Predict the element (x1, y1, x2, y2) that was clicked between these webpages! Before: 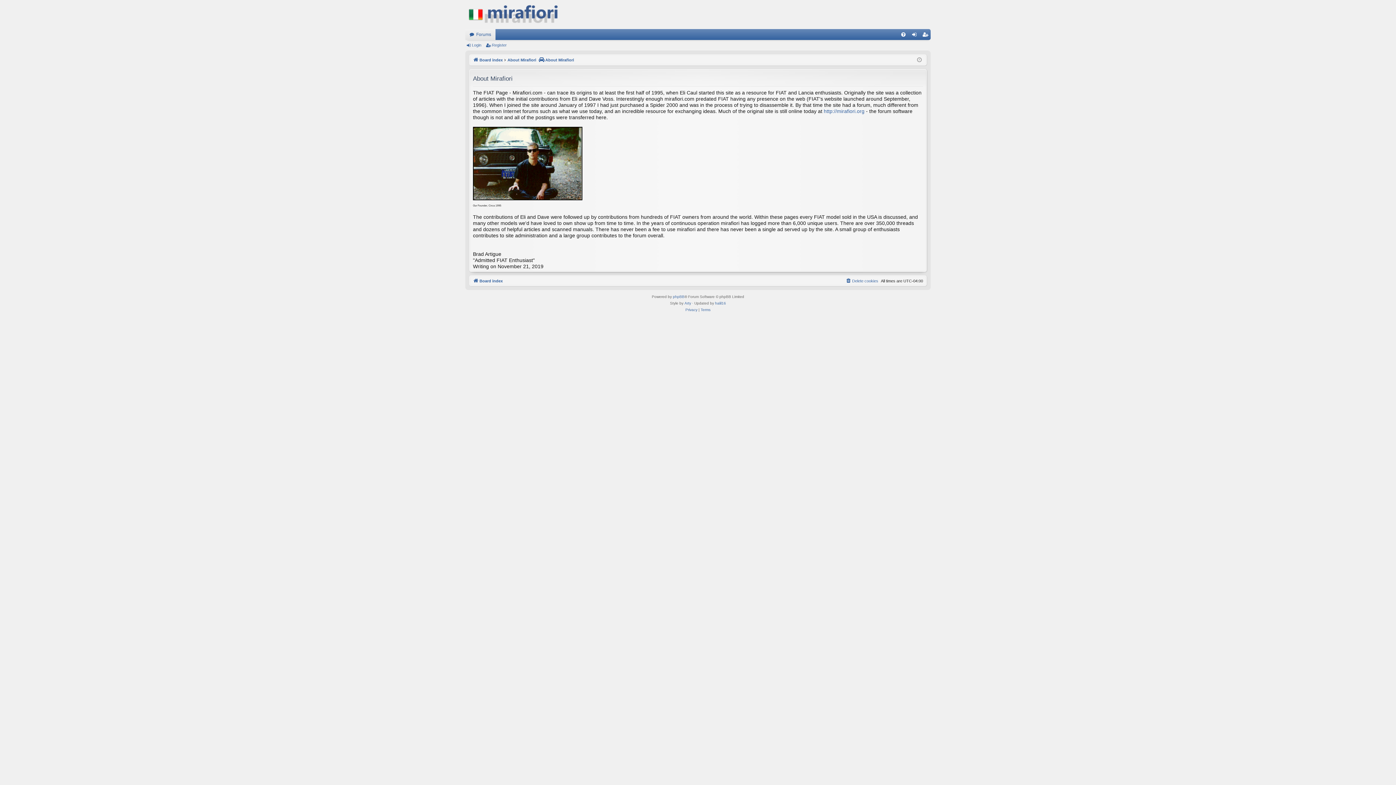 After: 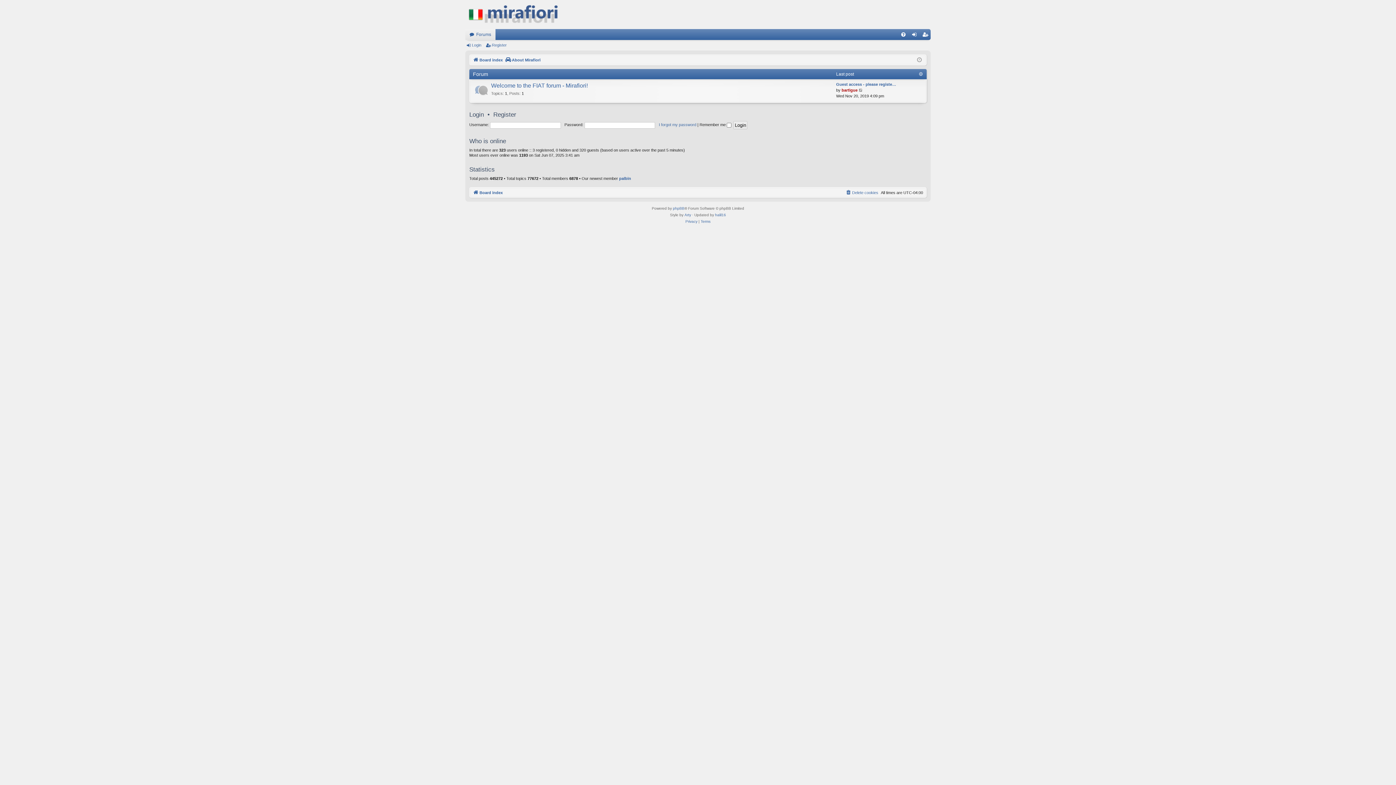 Action: bbox: (473, 276, 502, 284) label: Board index